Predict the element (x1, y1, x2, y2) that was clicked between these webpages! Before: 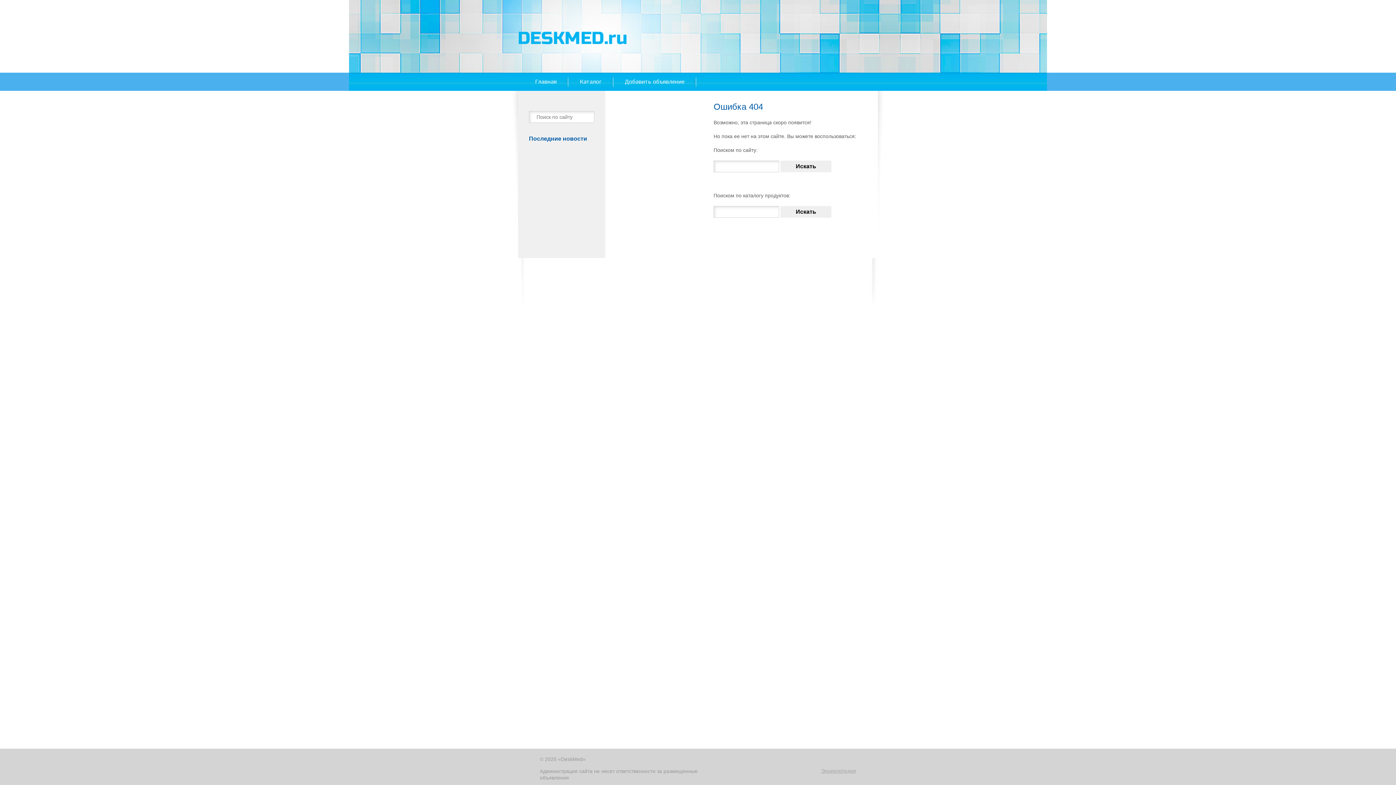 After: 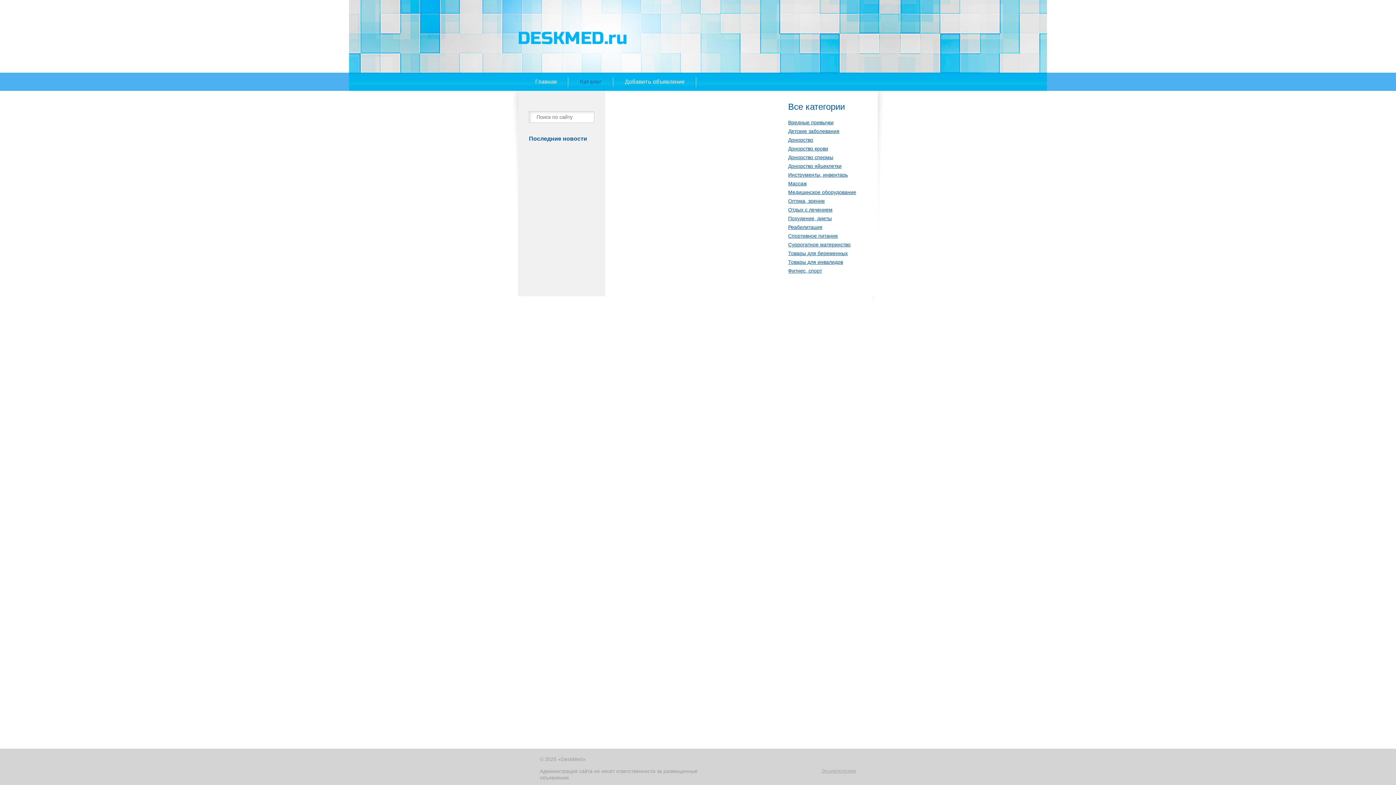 Action: bbox: (568, 72, 613, 90) label: Каталог